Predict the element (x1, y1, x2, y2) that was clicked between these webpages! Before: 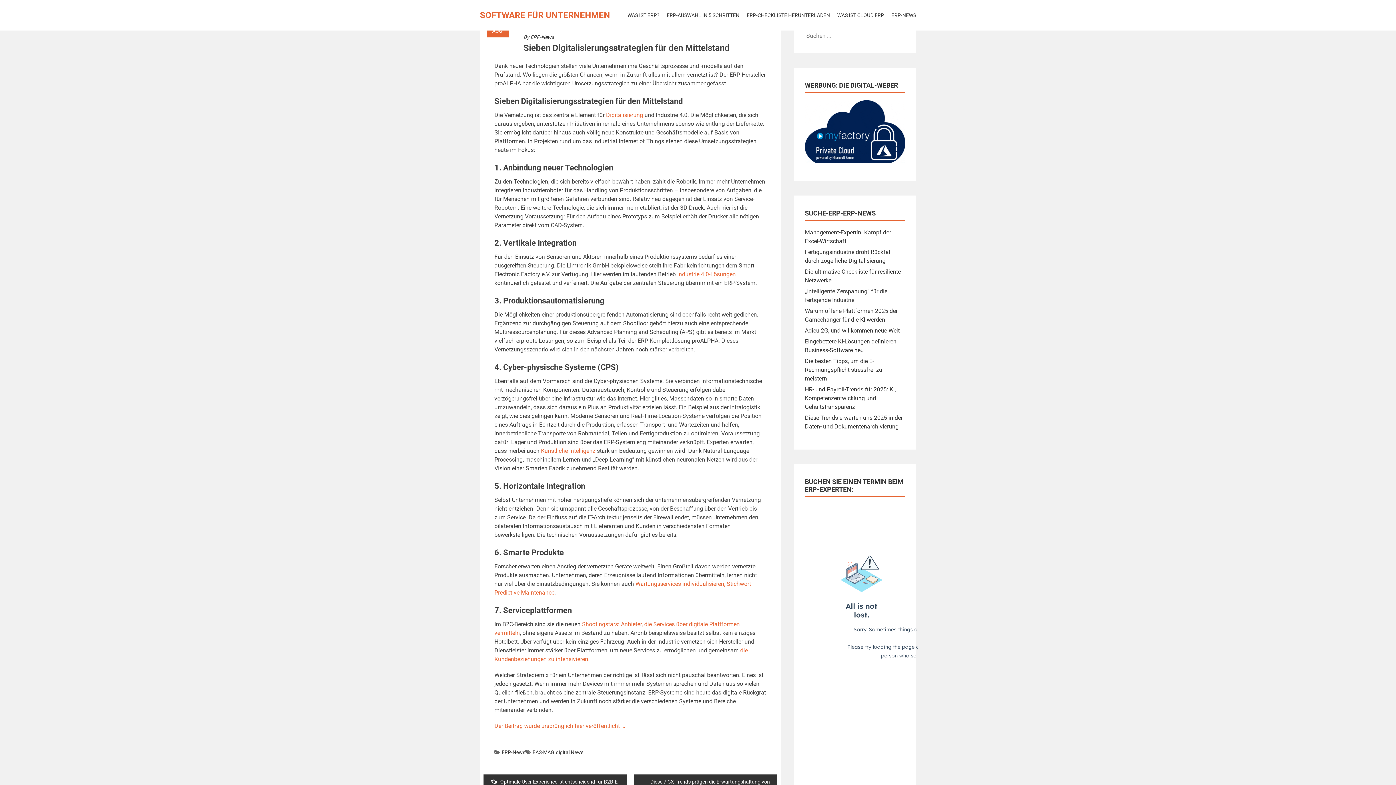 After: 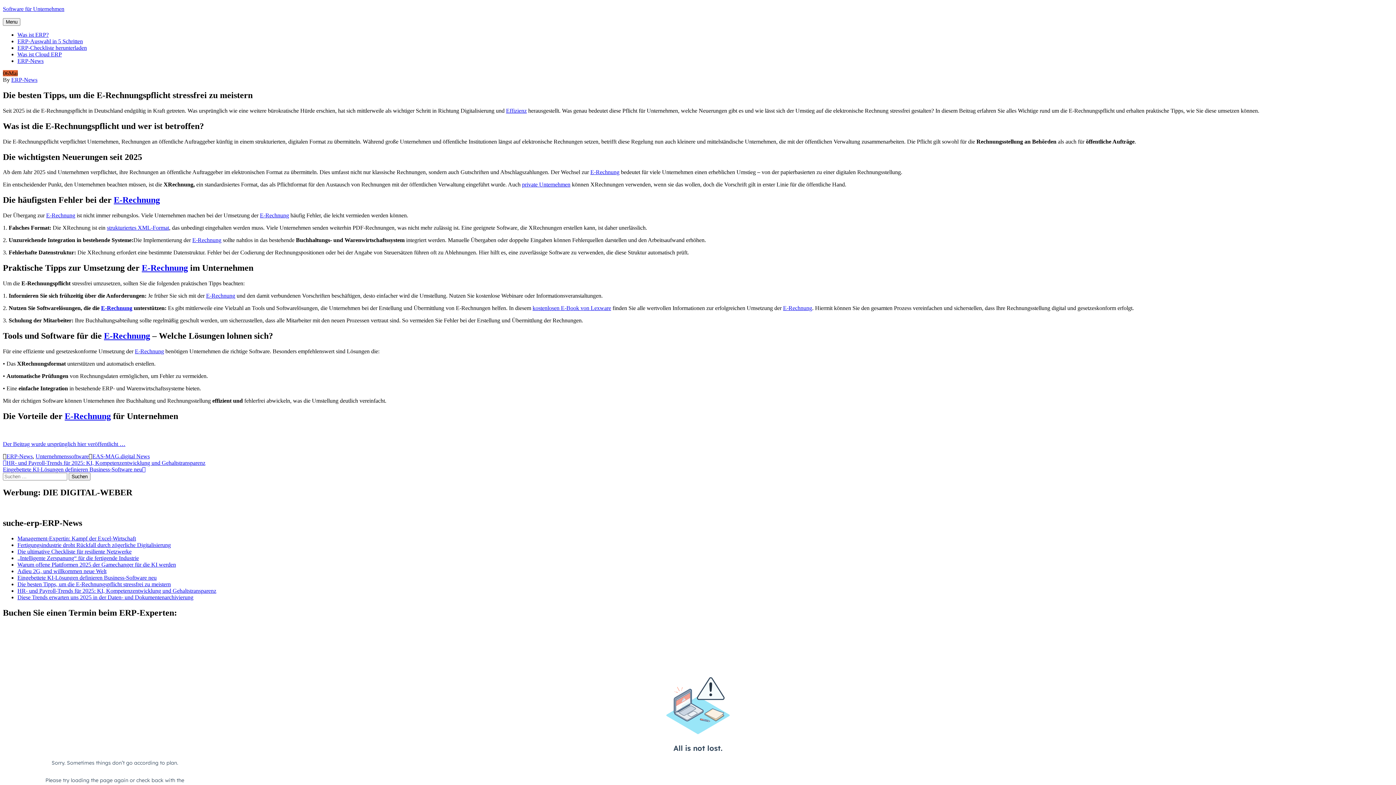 Action: label: Die besten Tipps, um die E-Rechnungspflicht stressfrei zu meistern bbox: (805, 357, 882, 382)